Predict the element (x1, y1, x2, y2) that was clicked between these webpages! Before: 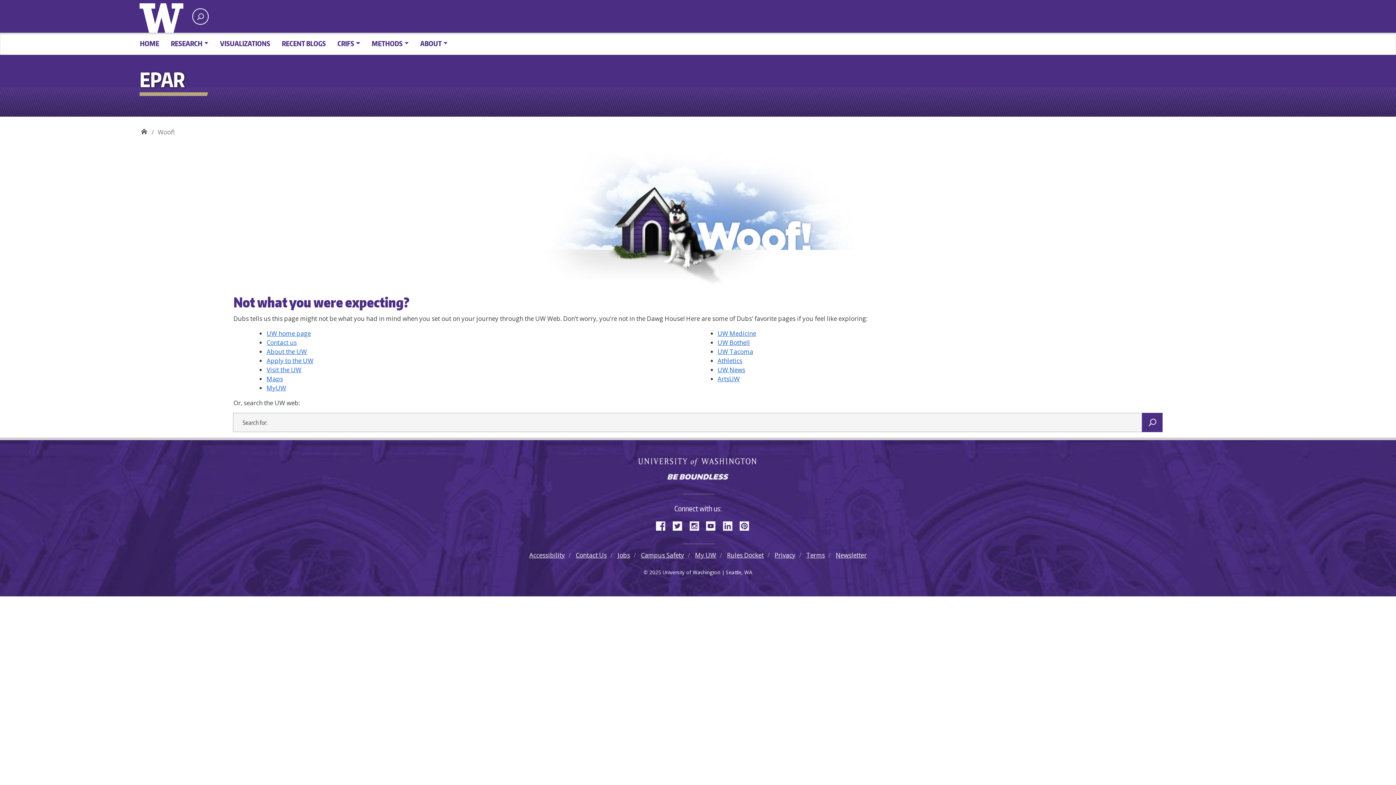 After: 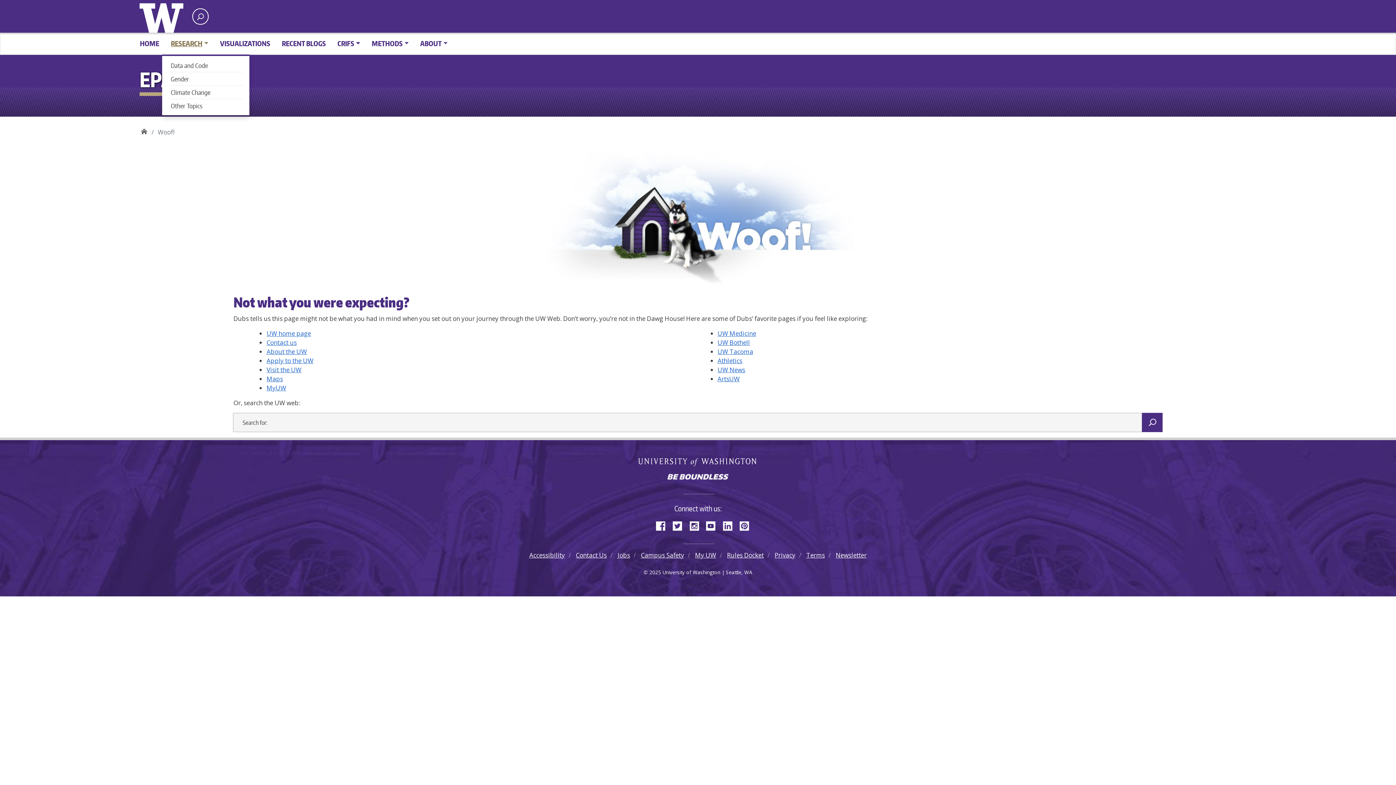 Action: label: RESEARCH bbox: (165, 35, 214, 51)